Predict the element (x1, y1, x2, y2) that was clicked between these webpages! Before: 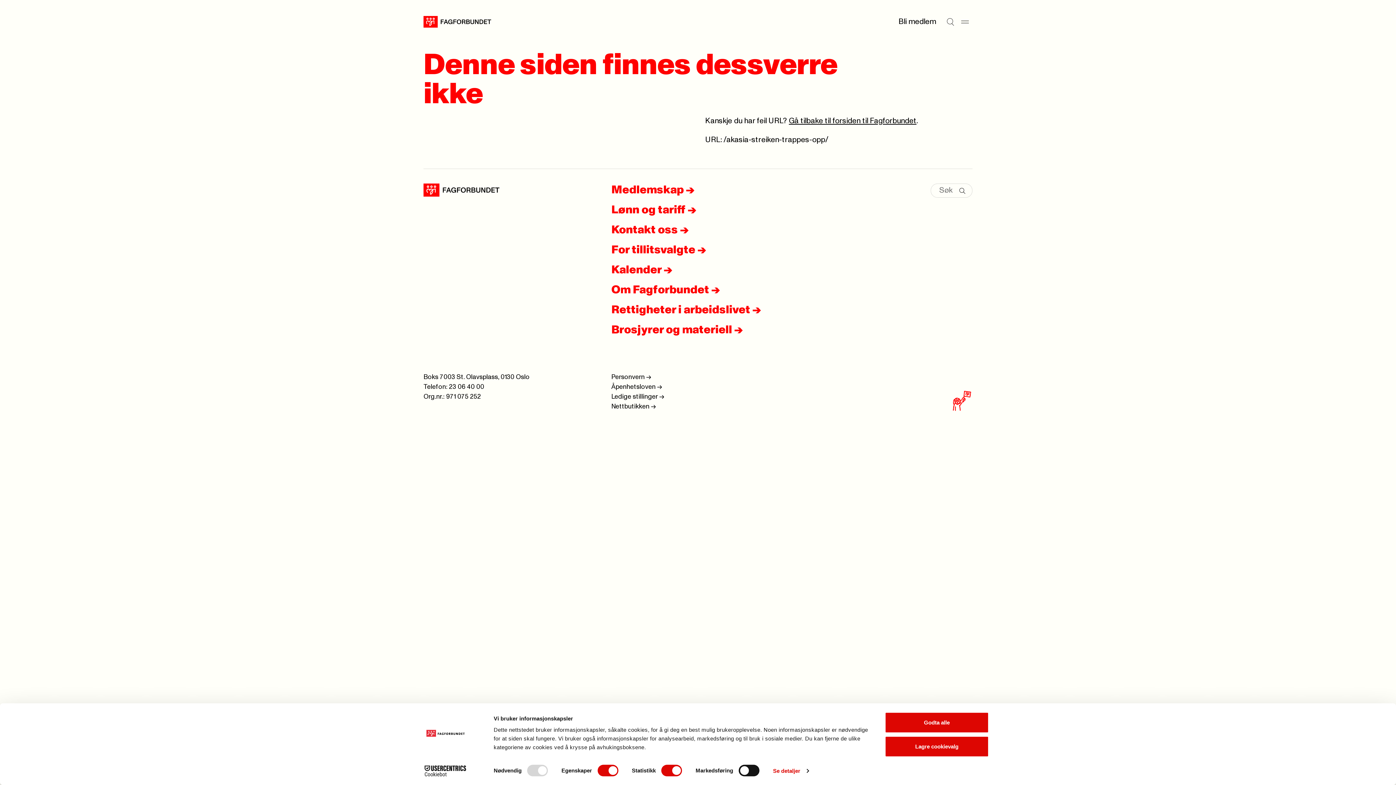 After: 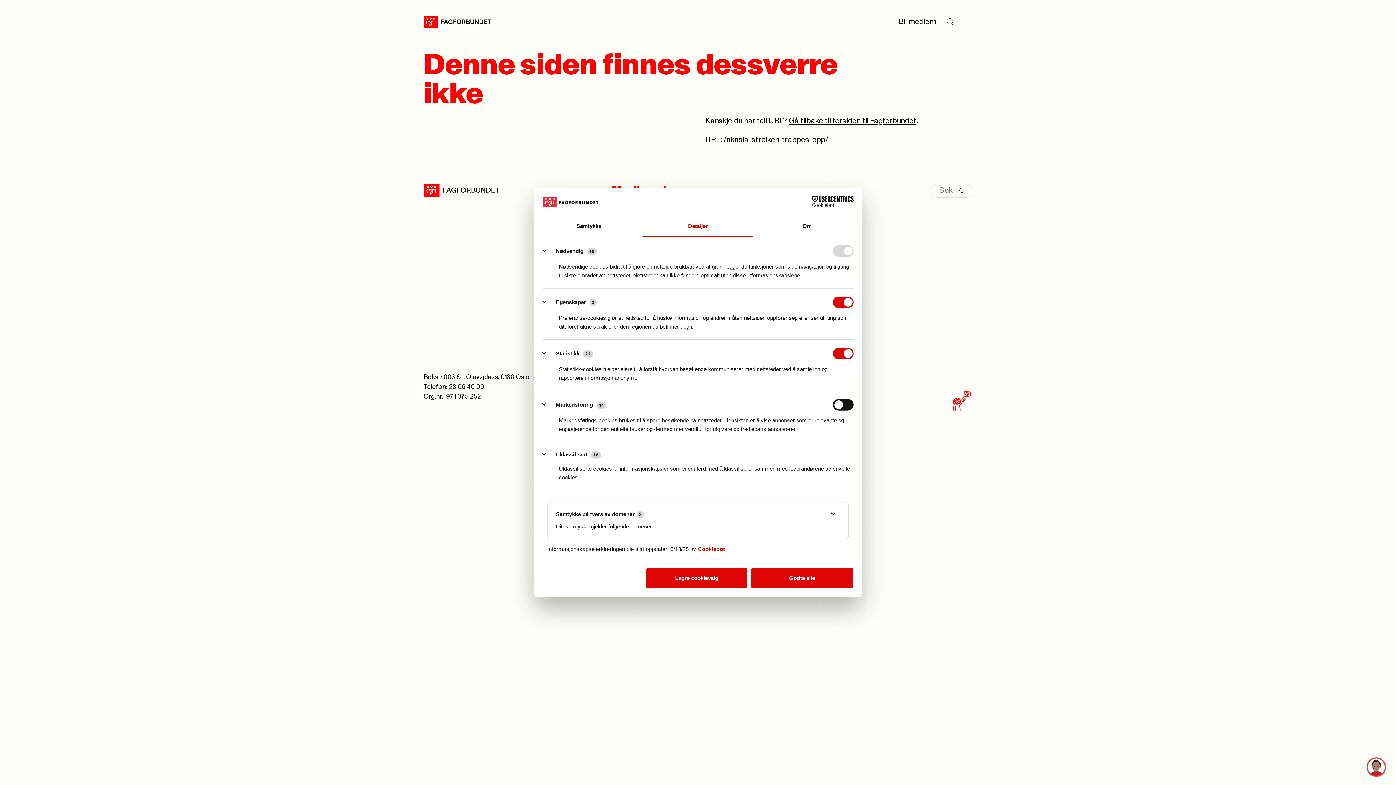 Action: label: Se detaljer bbox: (773, 765, 809, 776)